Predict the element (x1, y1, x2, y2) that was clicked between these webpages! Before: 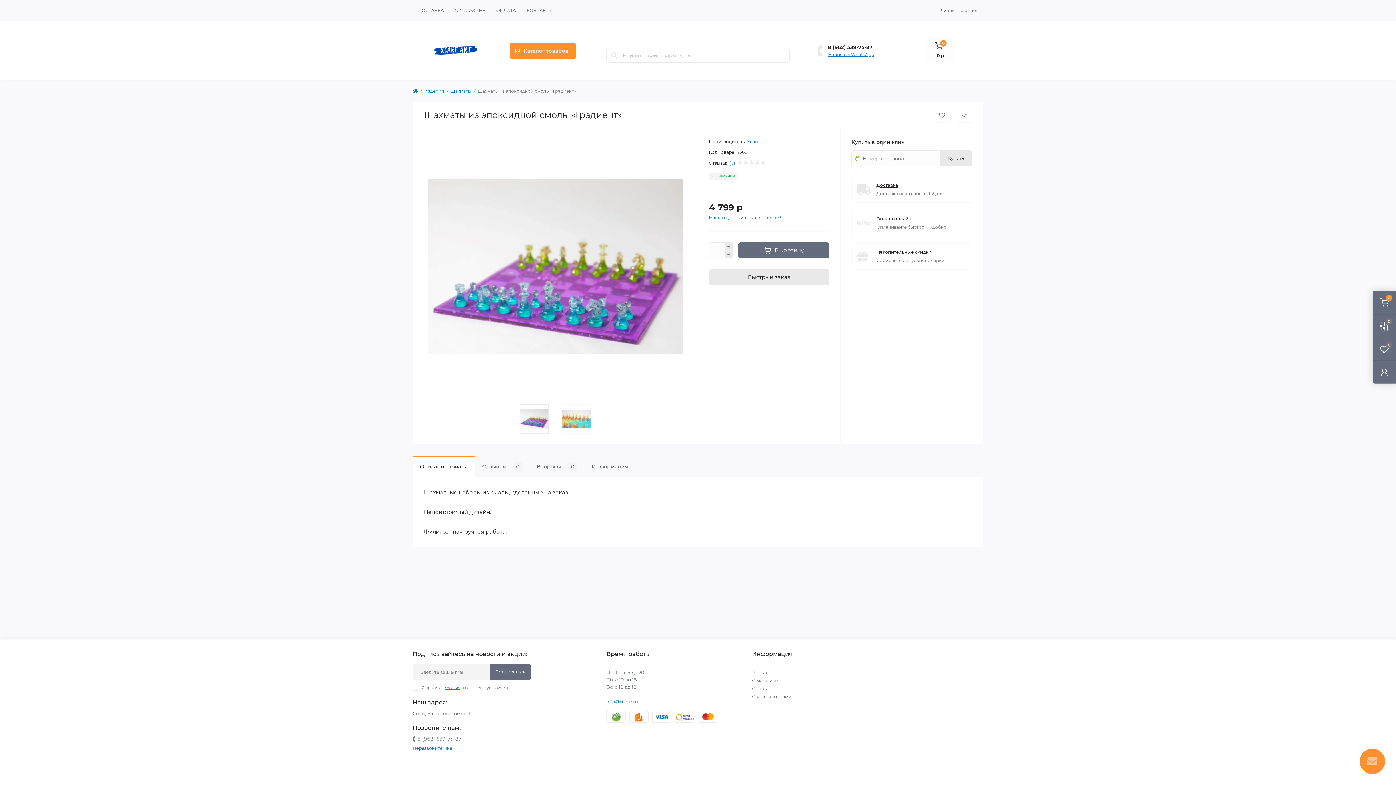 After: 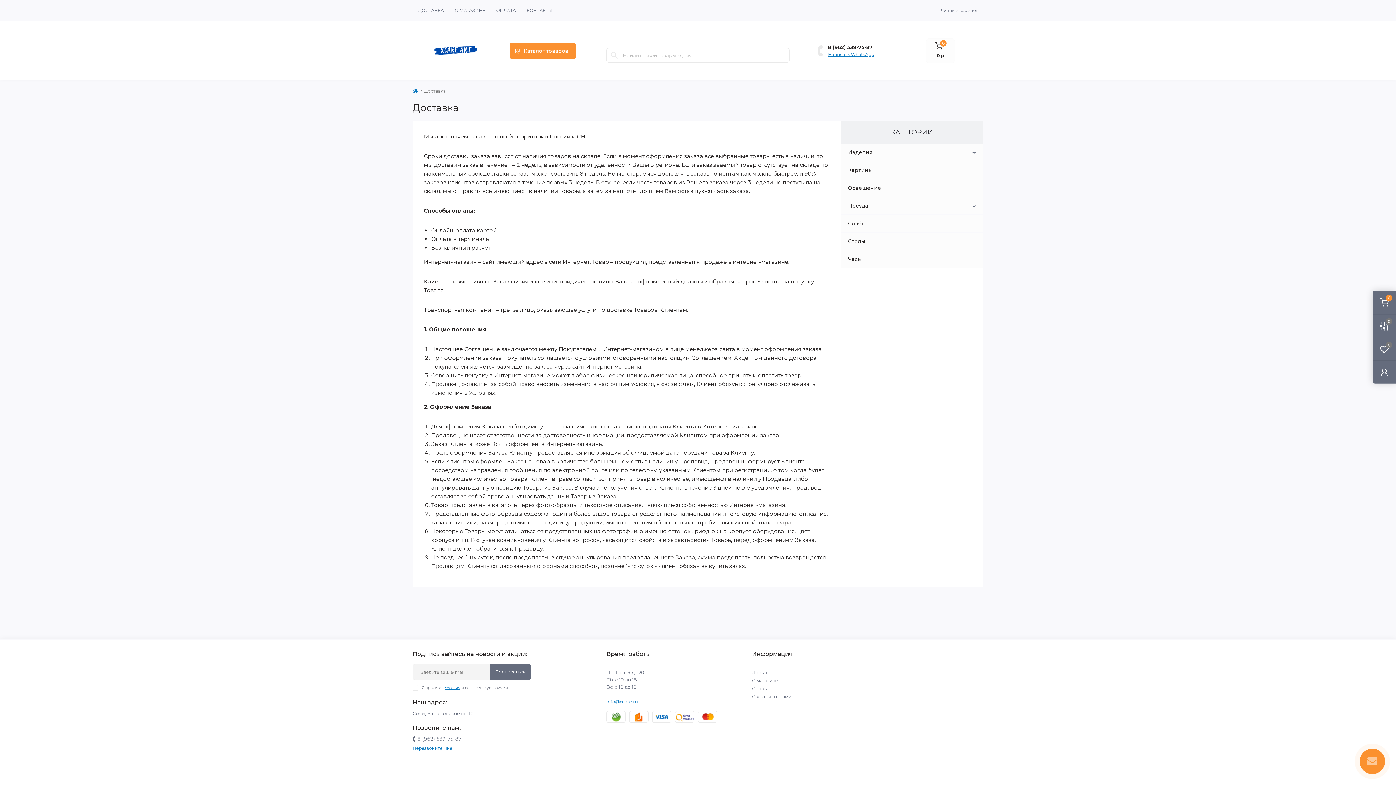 Action: label: ДОСТАВКА bbox: (418, 7, 444, 13)